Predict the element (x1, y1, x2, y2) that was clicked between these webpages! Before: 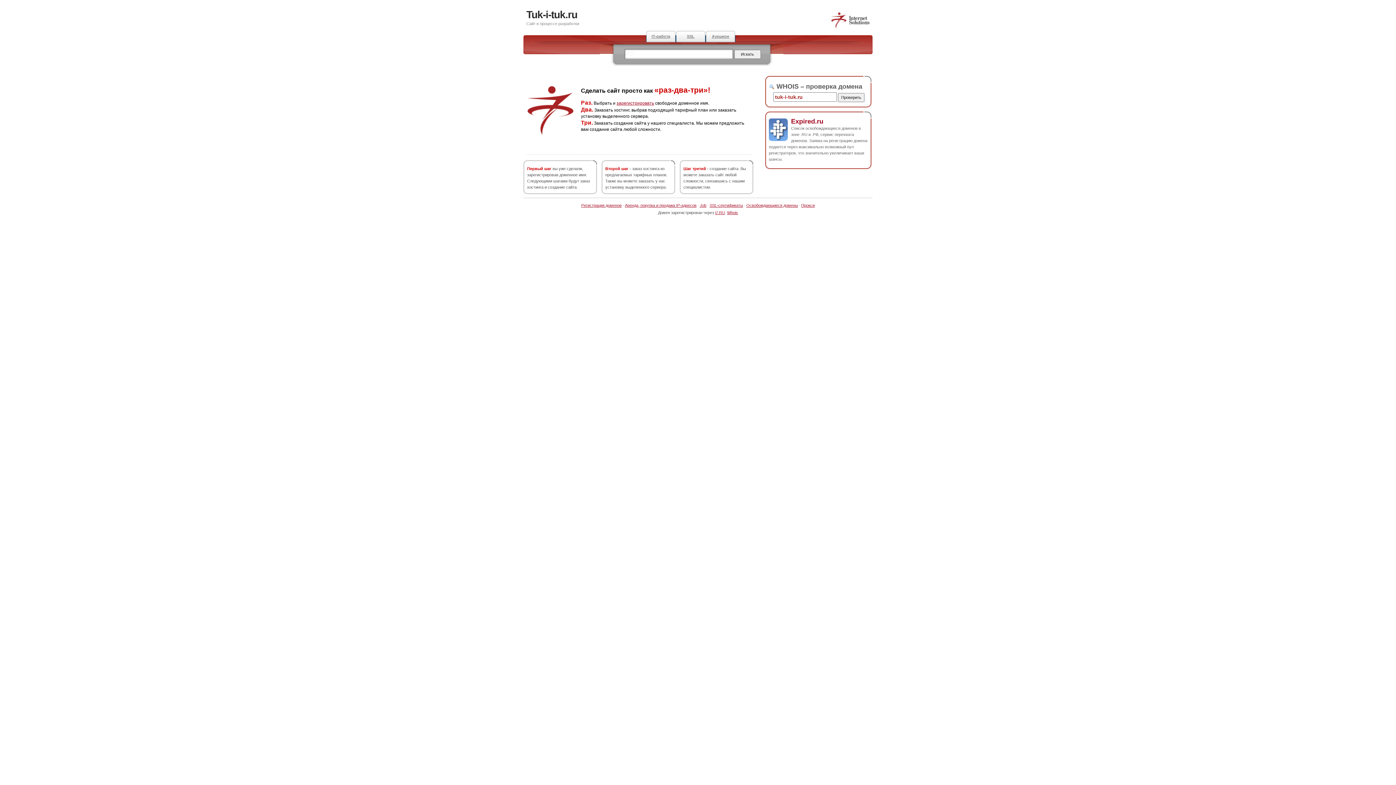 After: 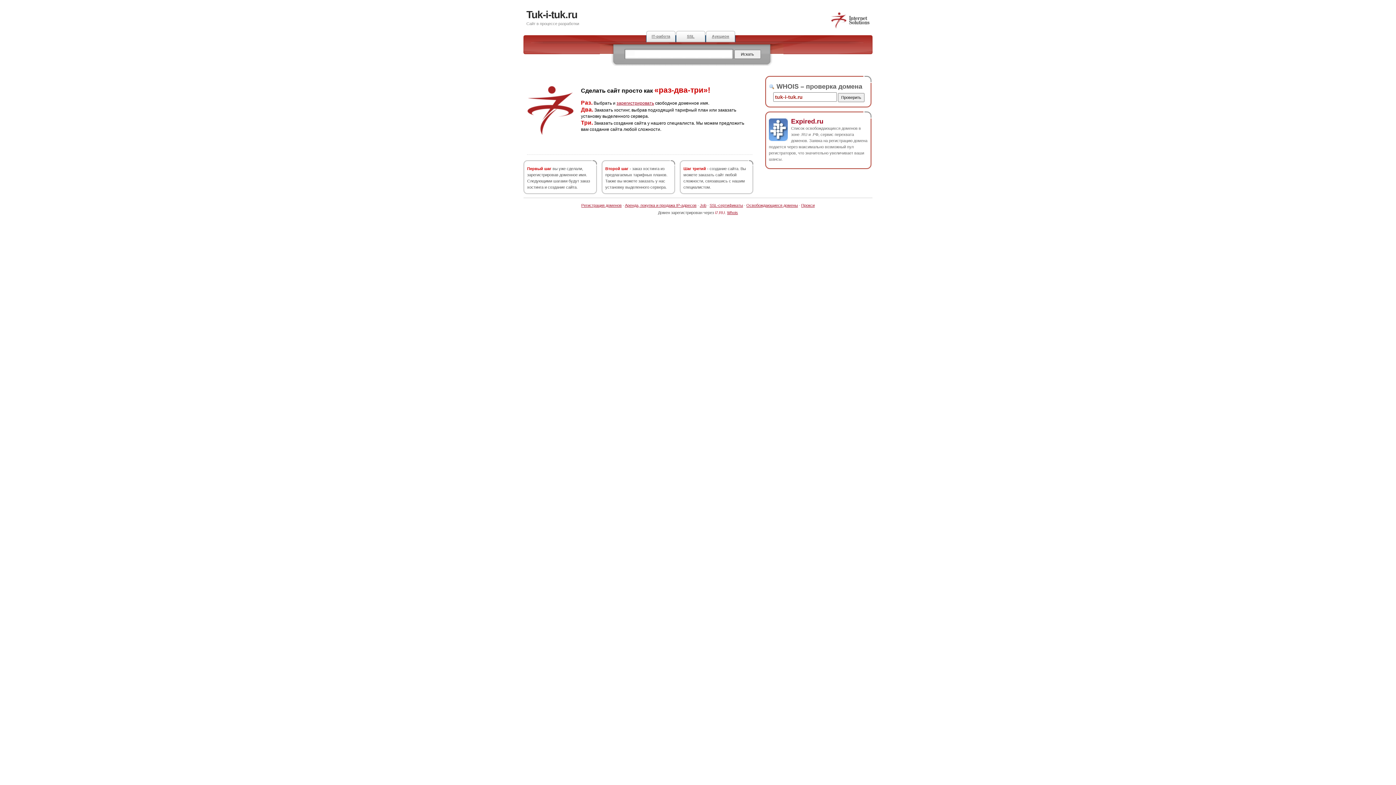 Action: label: i7.RU bbox: (715, 210, 725, 214)